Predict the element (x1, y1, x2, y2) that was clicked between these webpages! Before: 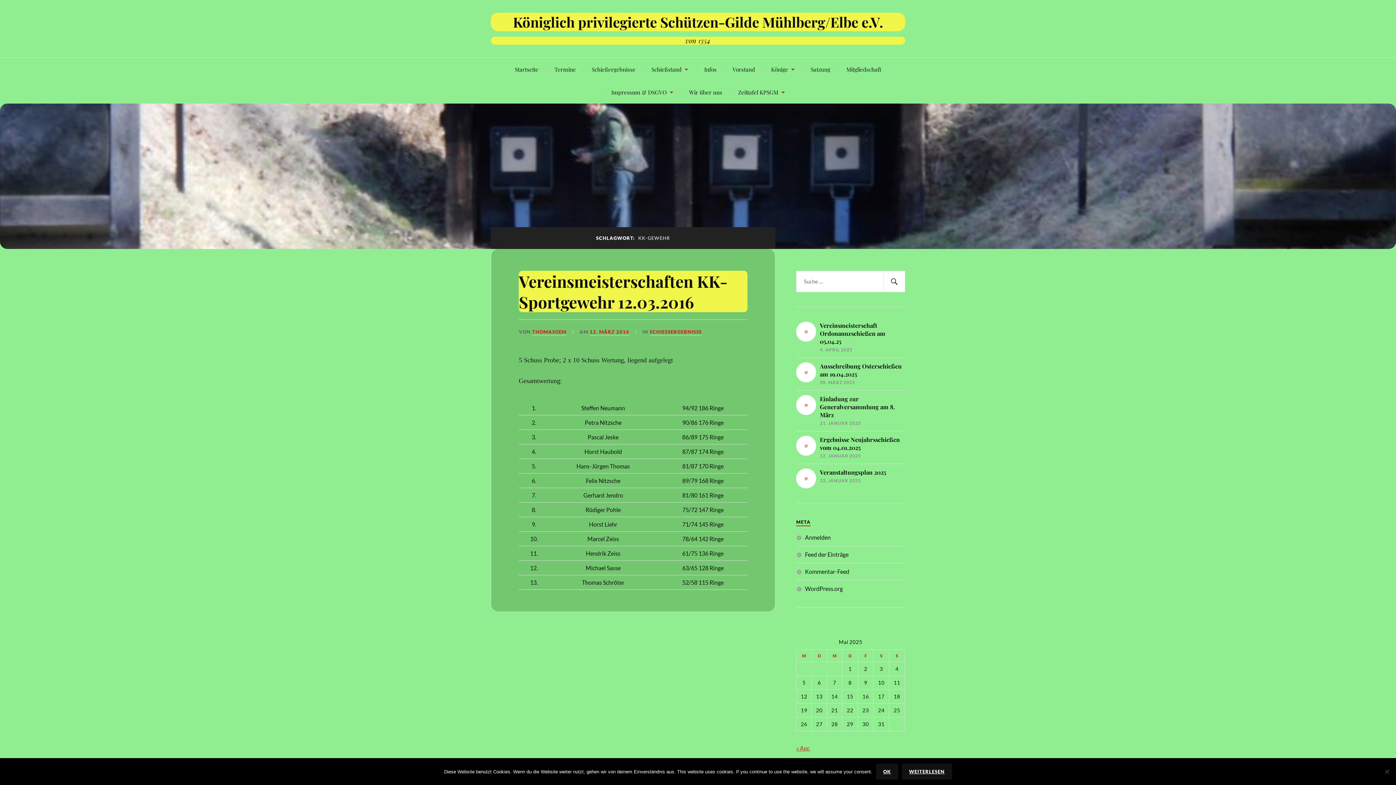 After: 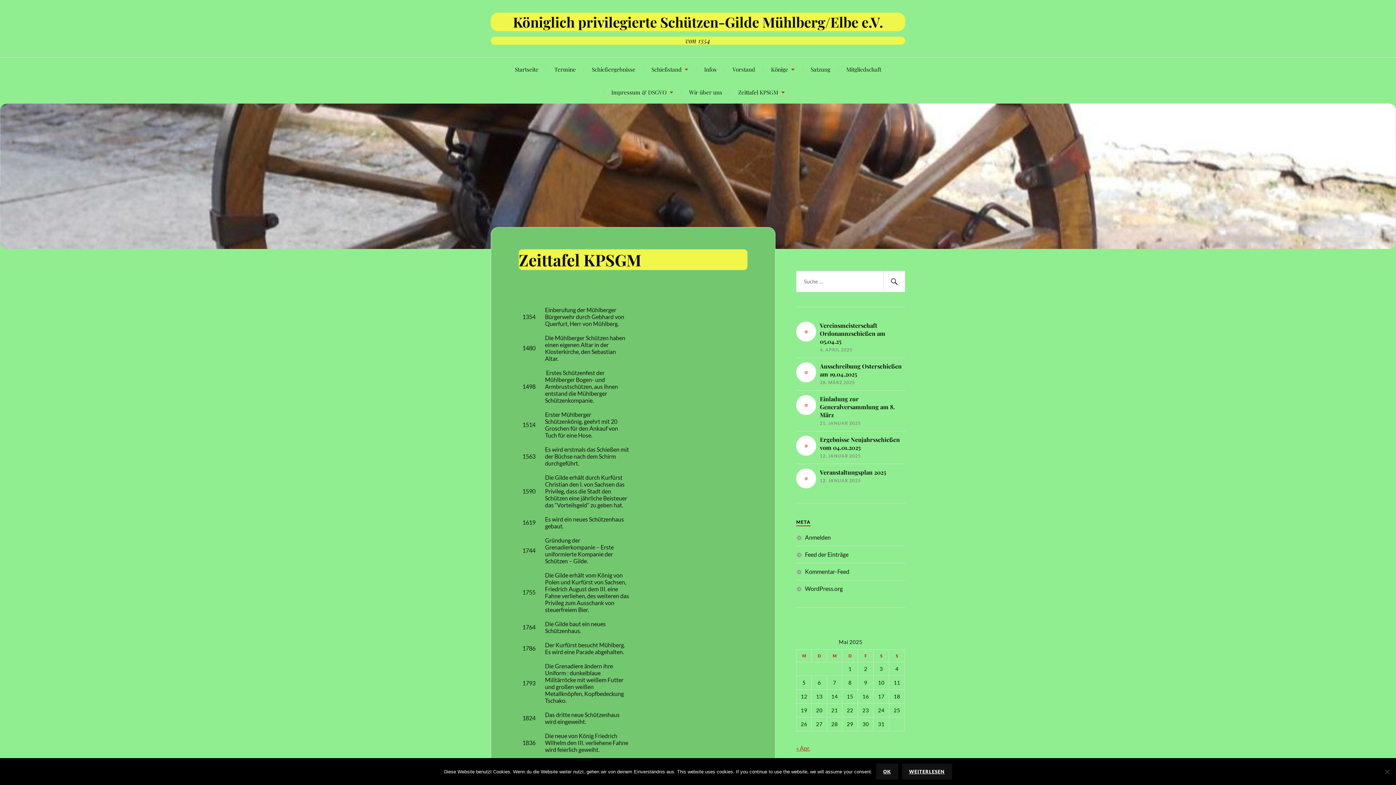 Action: label: Zeittafel KPSGM bbox: (738, 80, 784, 103)